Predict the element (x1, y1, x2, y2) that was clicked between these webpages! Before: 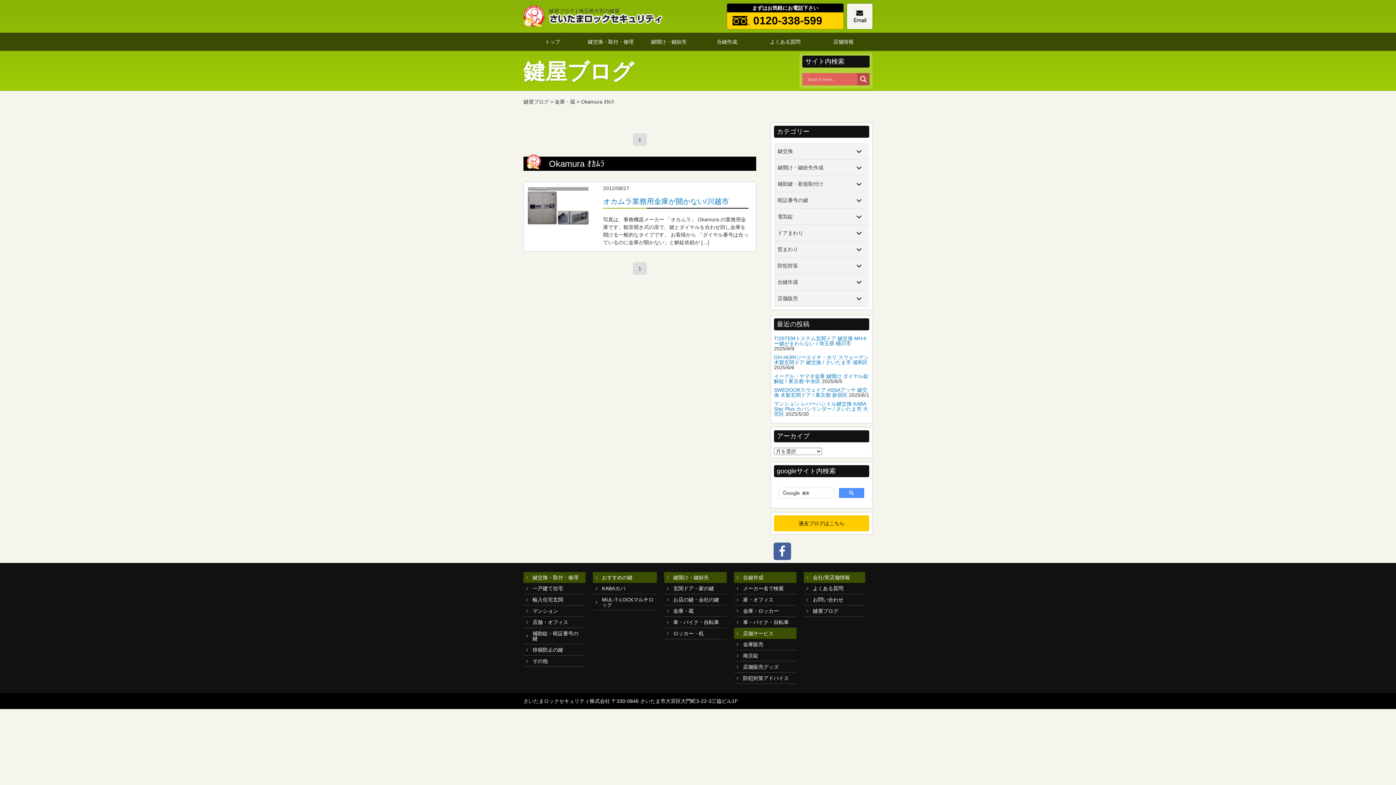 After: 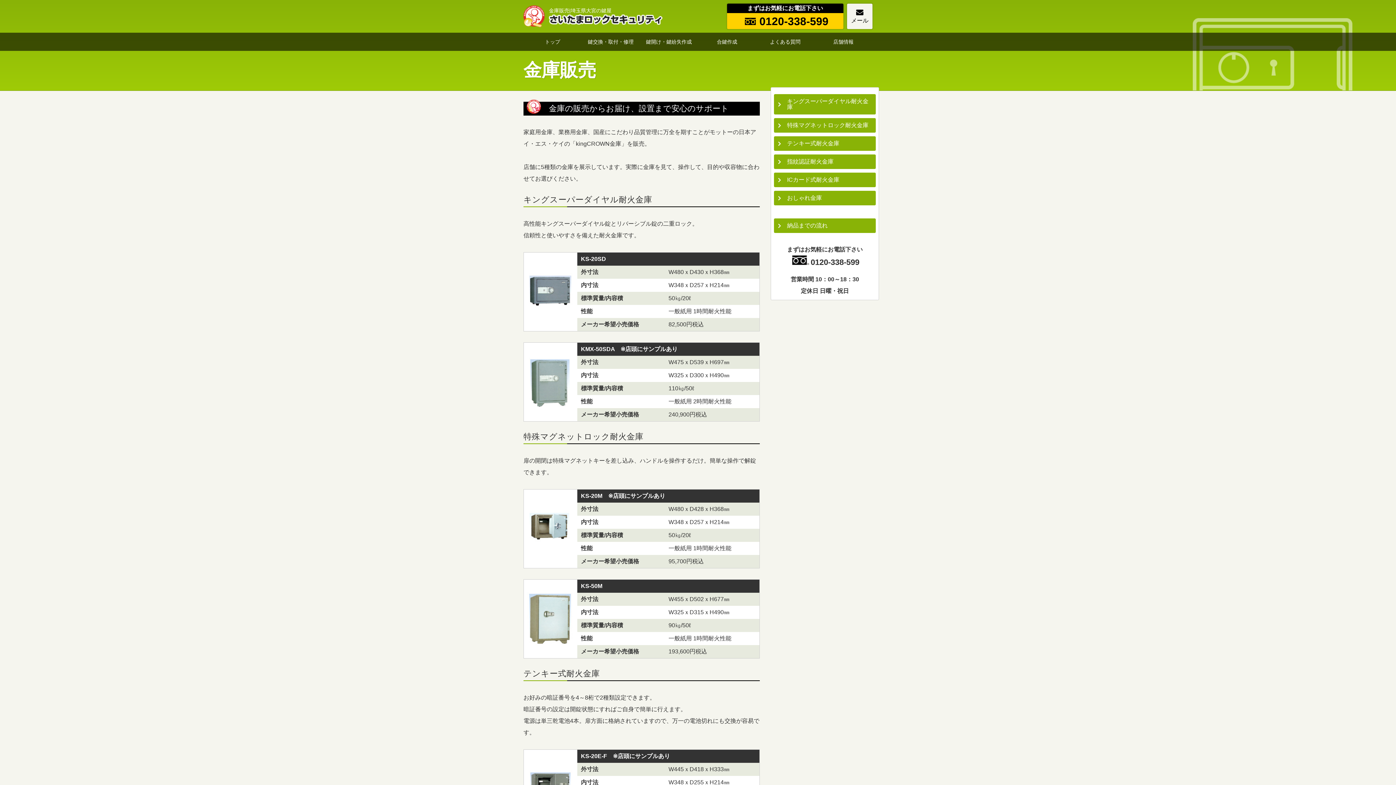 Action: bbox: (734, 639, 796, 650) label: 金庫販売